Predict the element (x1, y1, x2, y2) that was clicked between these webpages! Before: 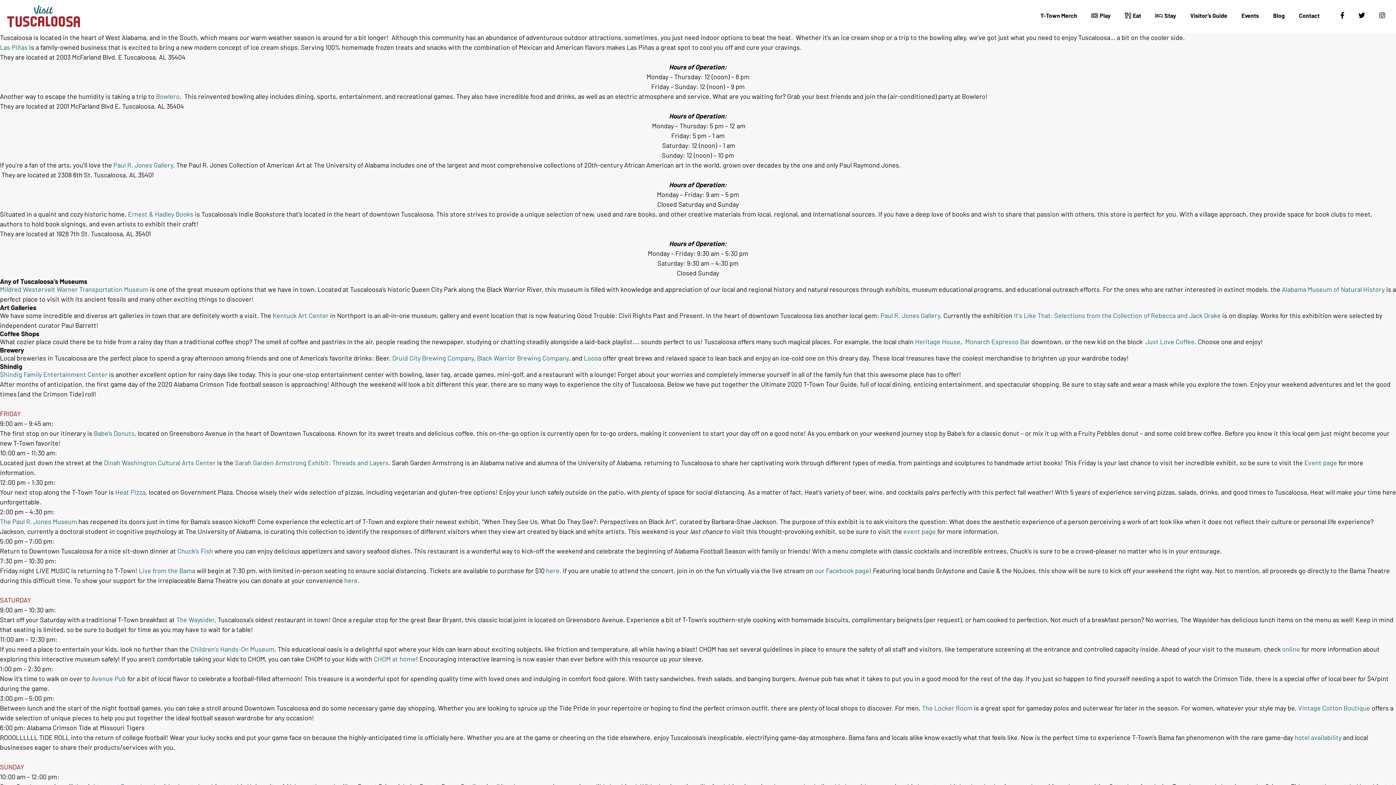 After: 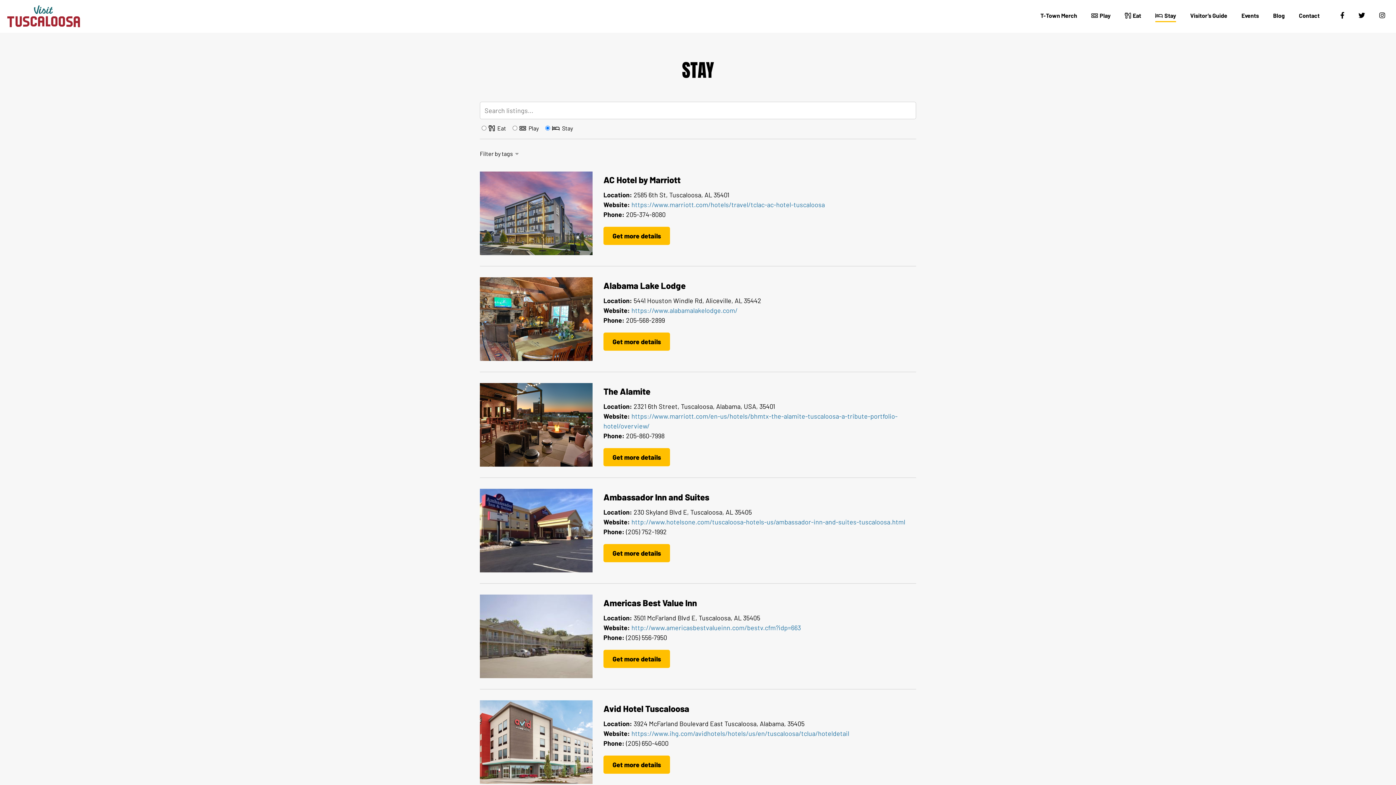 Action: bbox: (1155, 12, 1176, 22) label:  Stay